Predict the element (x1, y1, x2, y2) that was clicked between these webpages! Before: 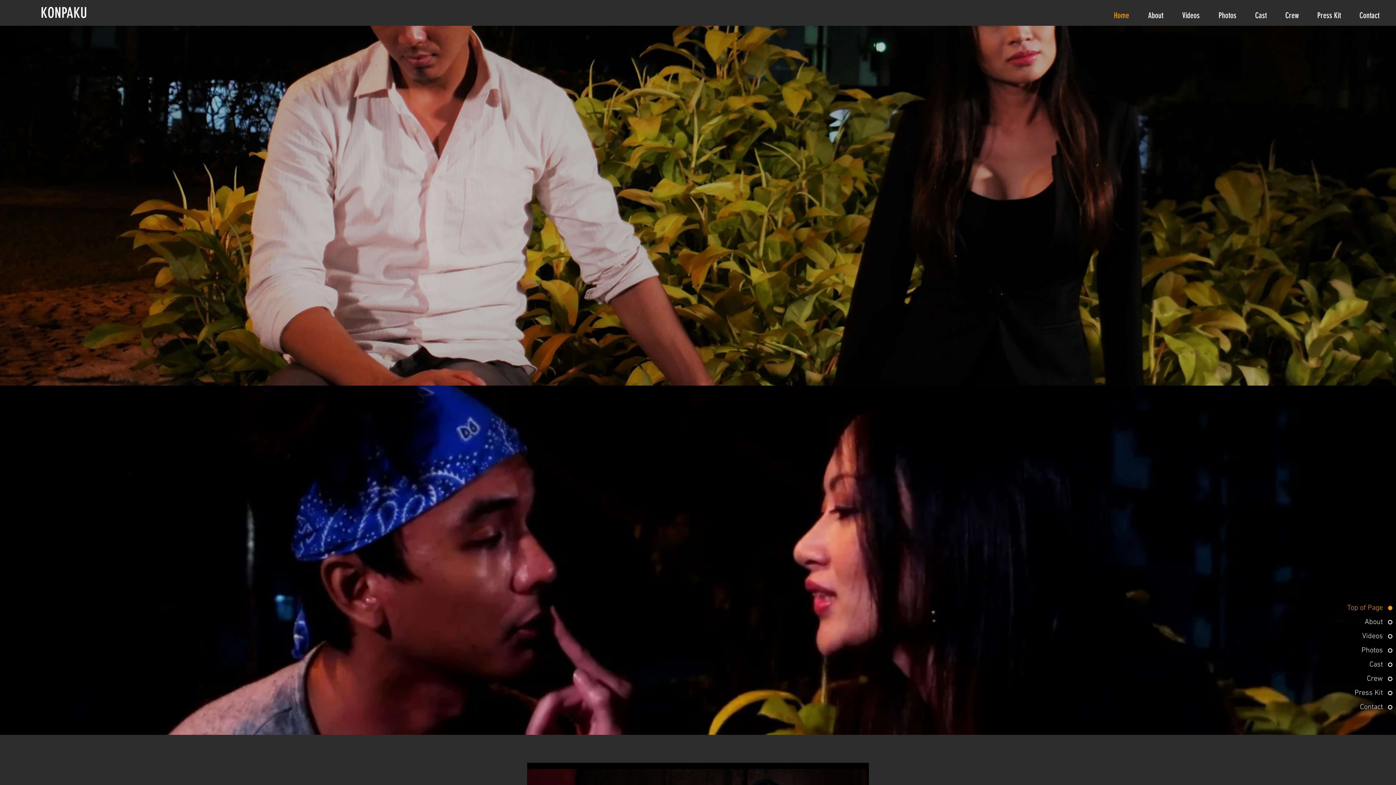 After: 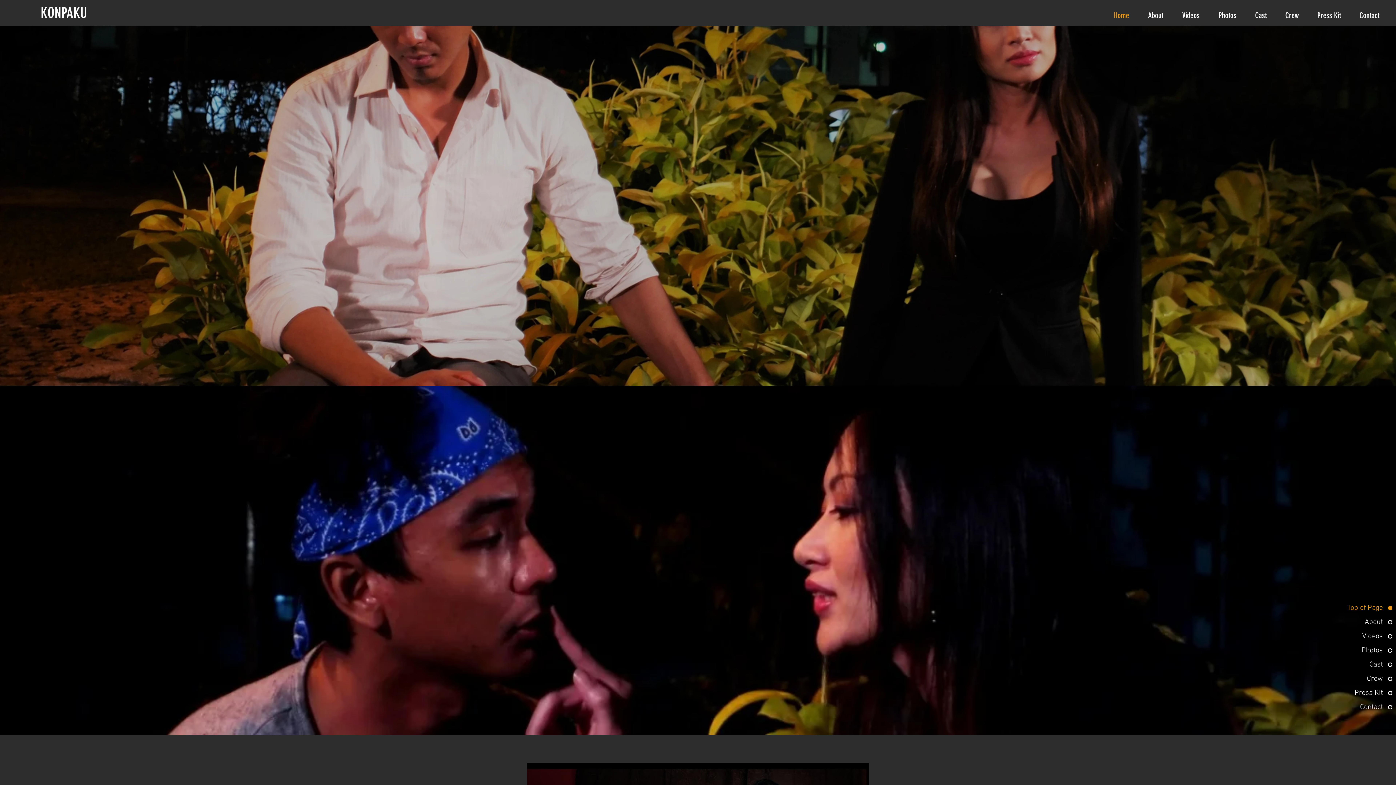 Action: label: Crew bbox: (1276, 7, 1308, 23)